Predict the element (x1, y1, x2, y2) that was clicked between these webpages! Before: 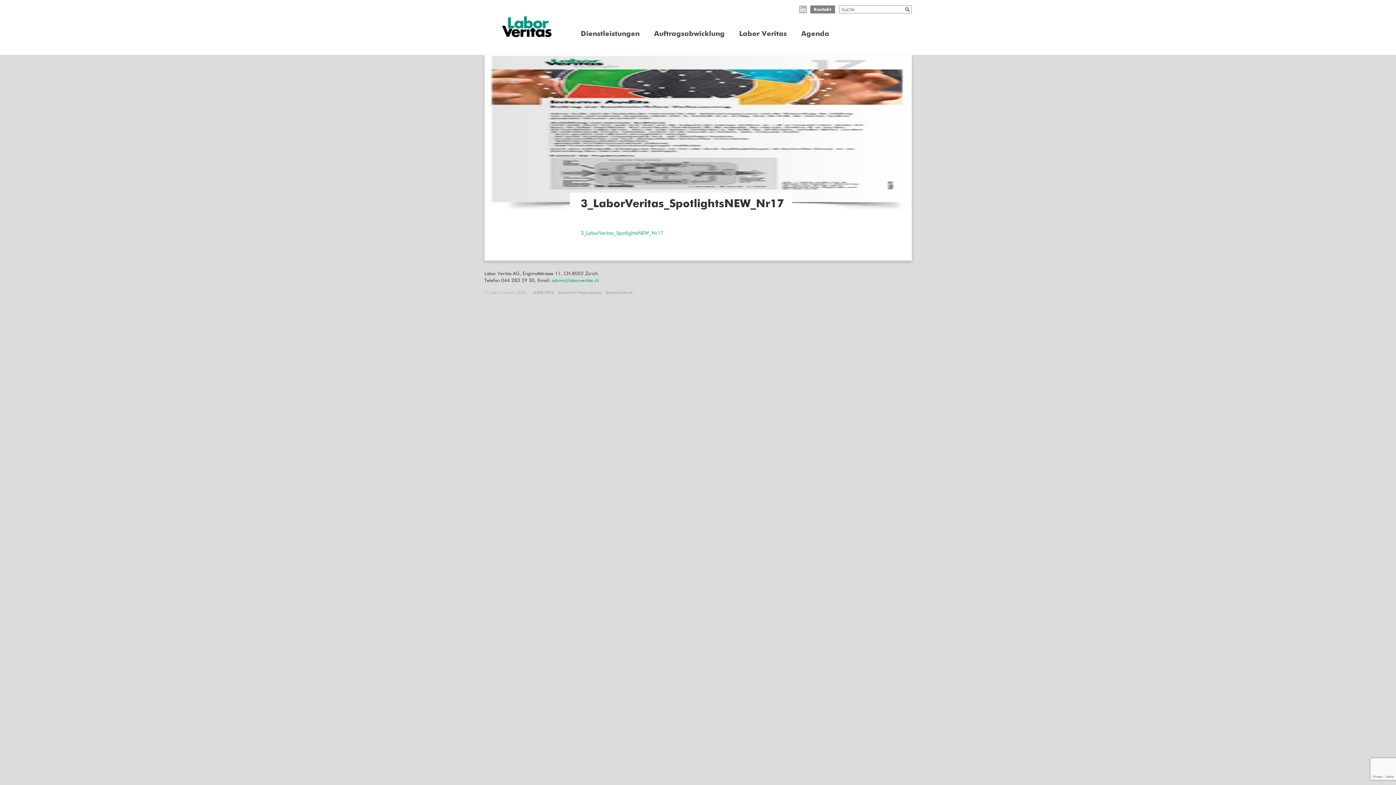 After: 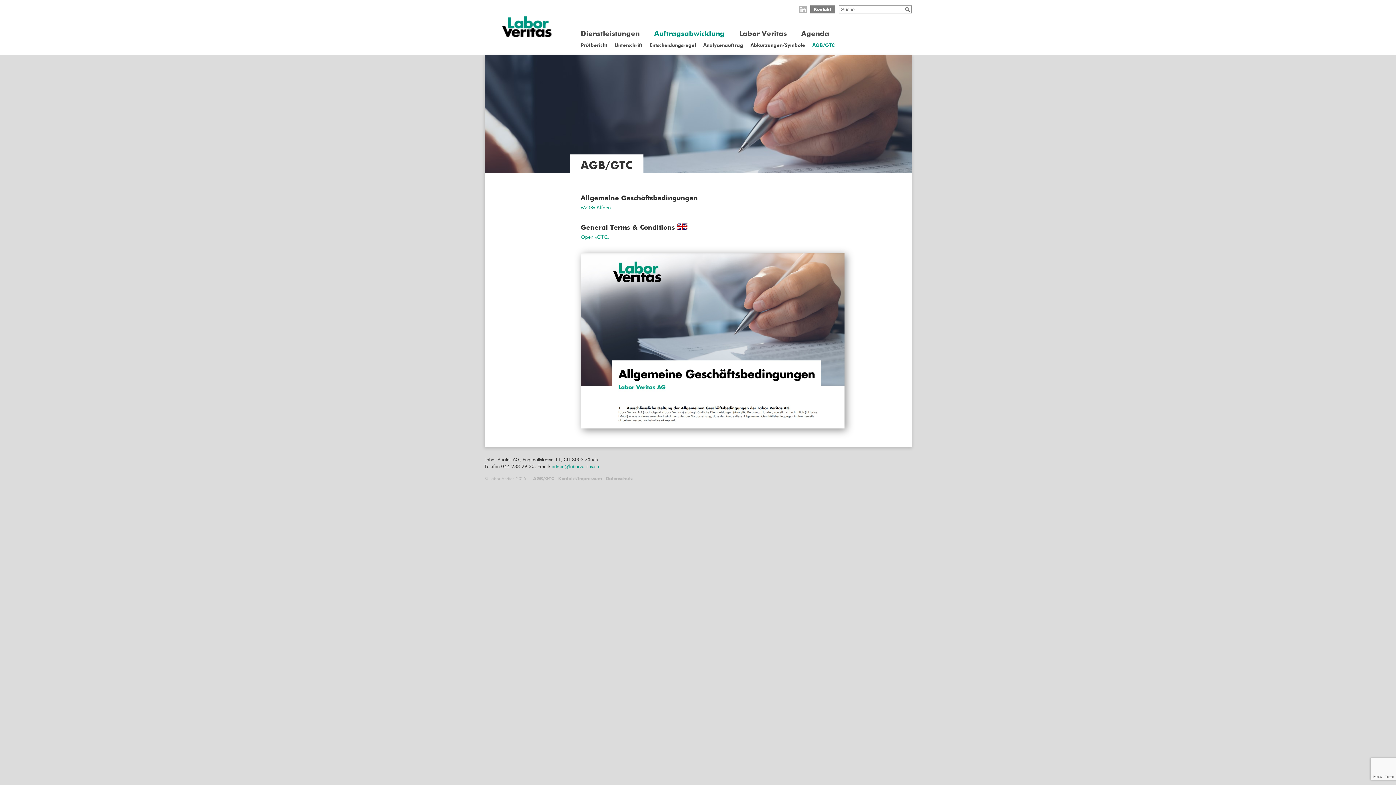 Action: bbox: (533, 289, 554, 295) label: AGB/GTC